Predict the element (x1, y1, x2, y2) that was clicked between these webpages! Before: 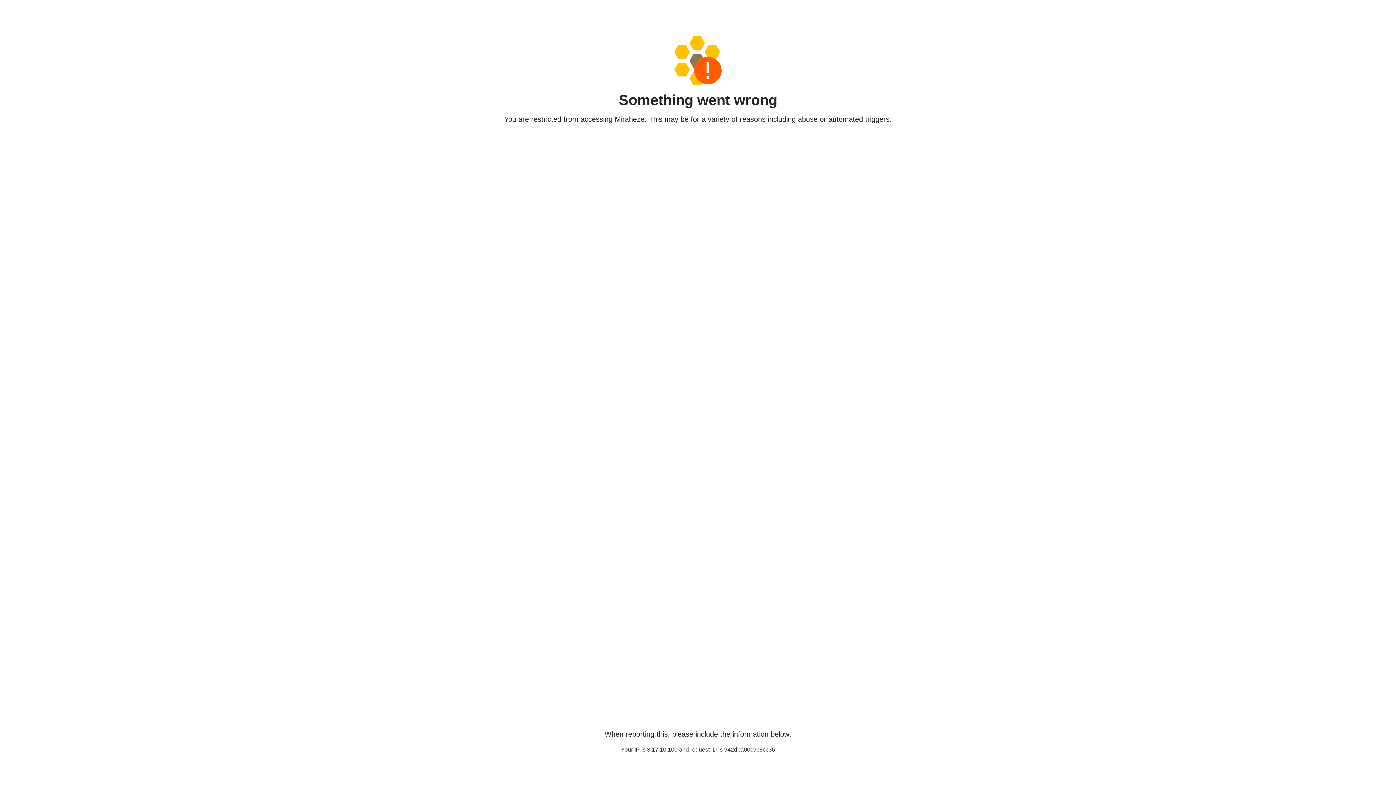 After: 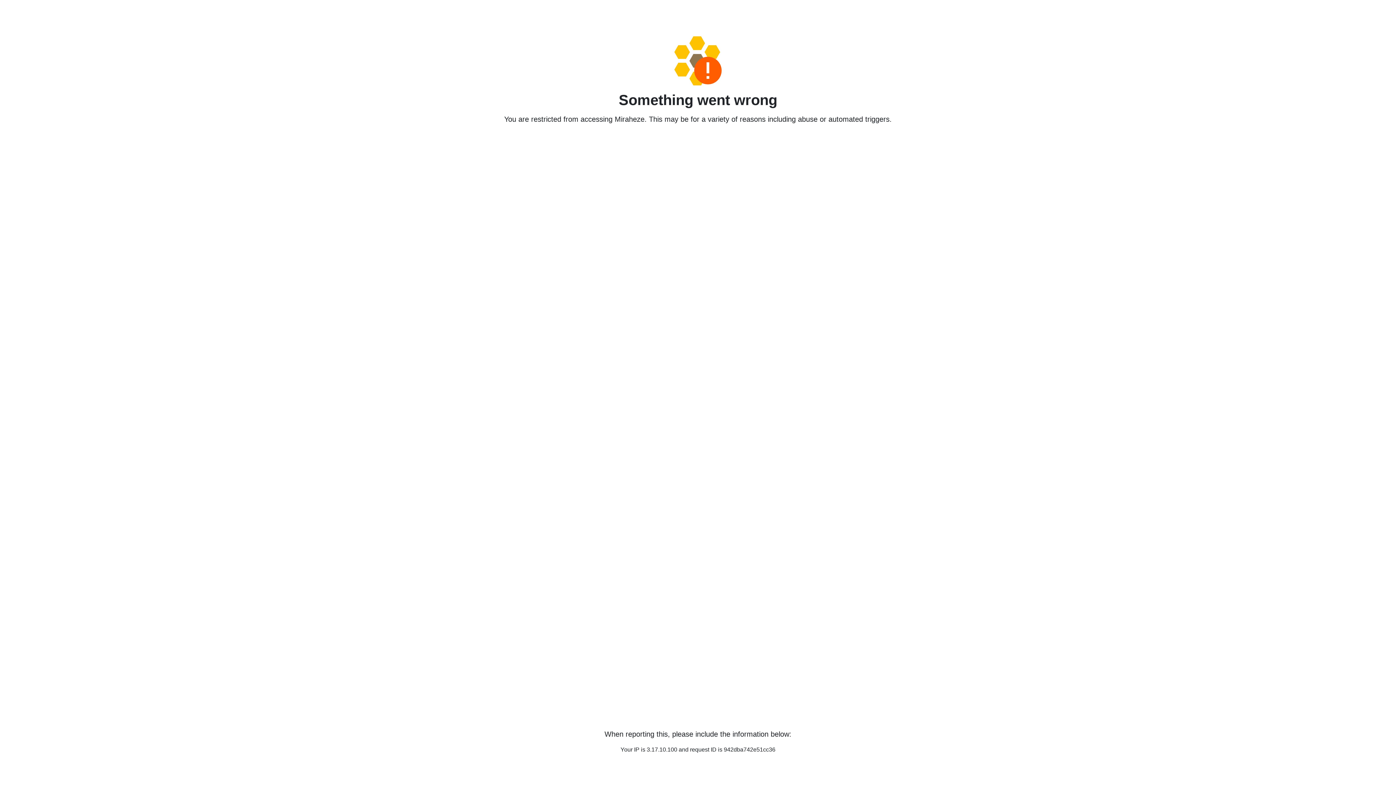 Action: bbox: (458, 36, 938, 85)